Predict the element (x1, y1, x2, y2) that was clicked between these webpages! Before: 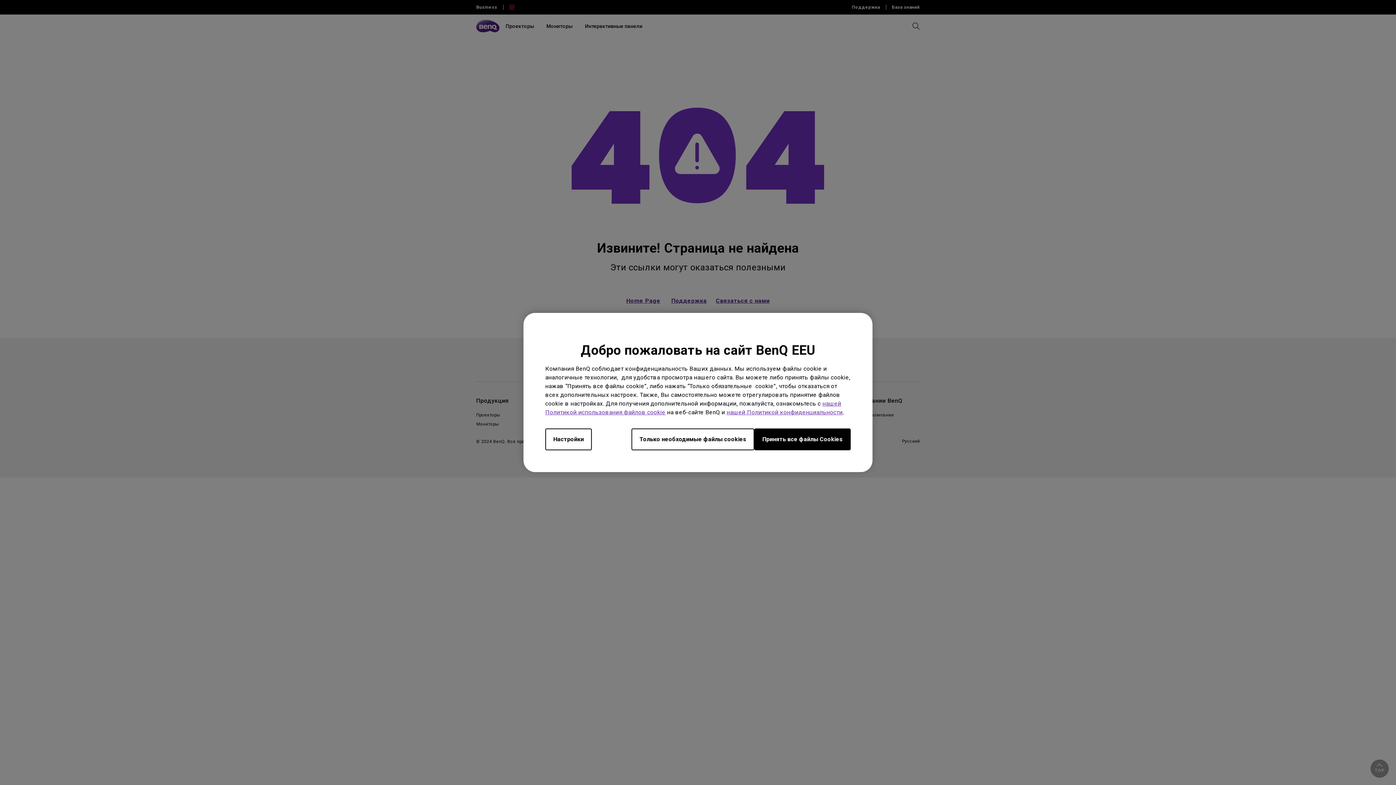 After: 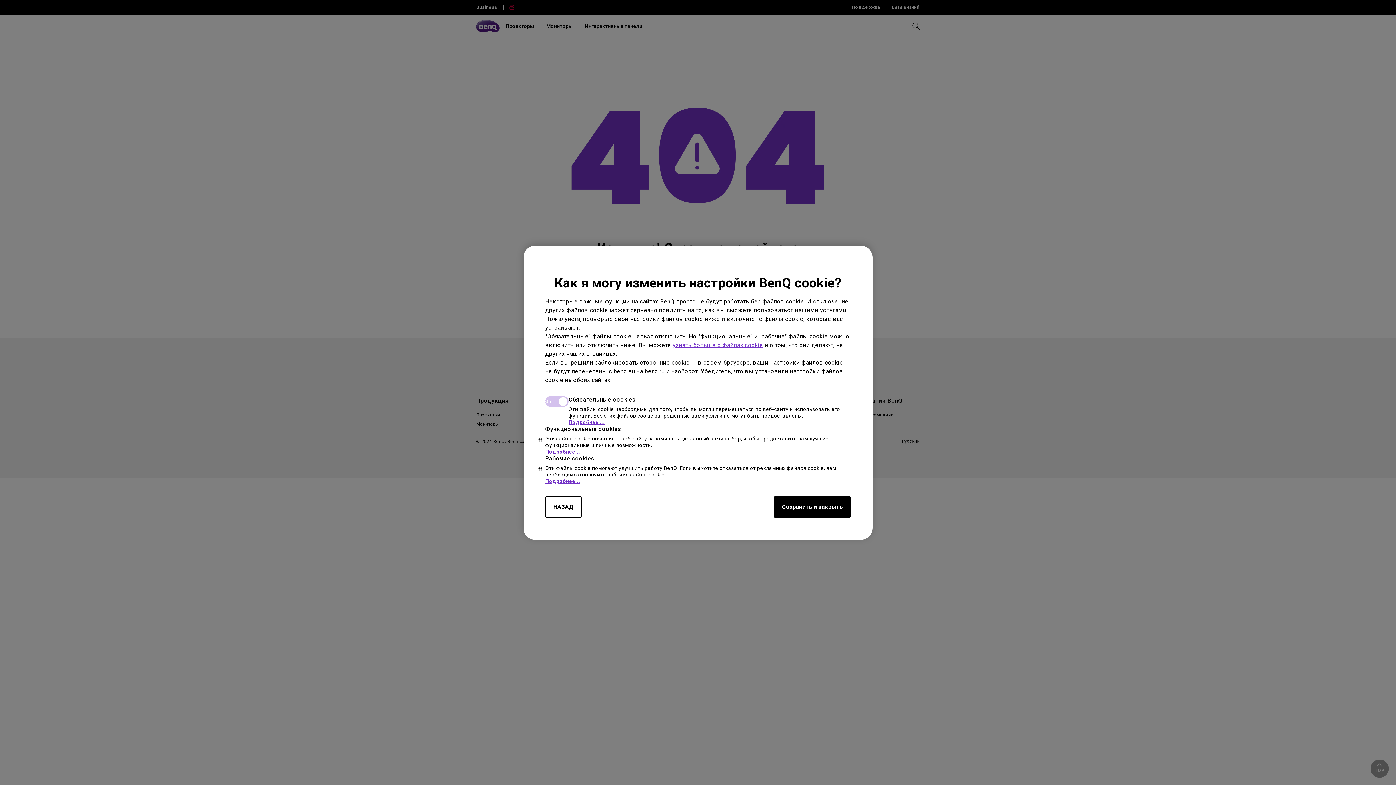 Action: bbox: (545, 428, 592, 450) label: Настройки